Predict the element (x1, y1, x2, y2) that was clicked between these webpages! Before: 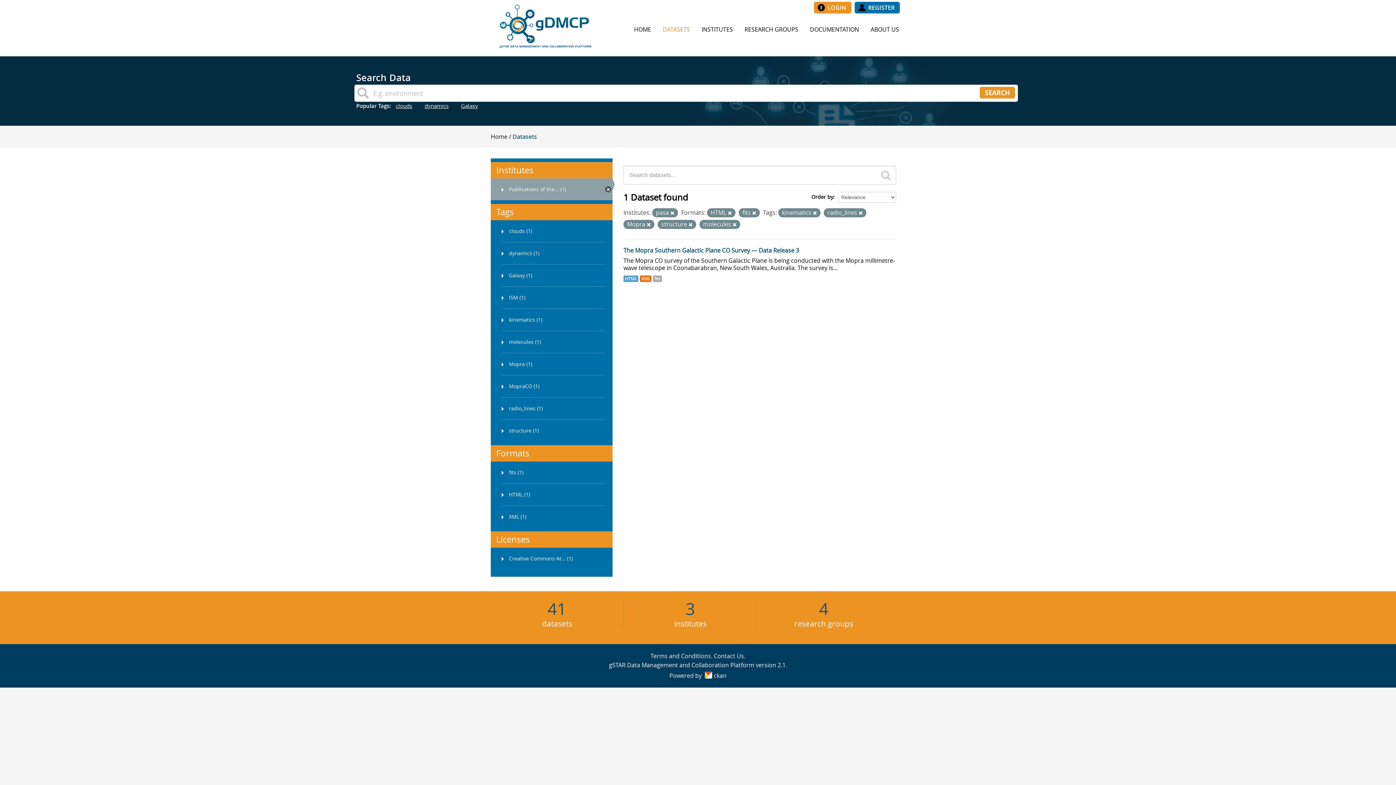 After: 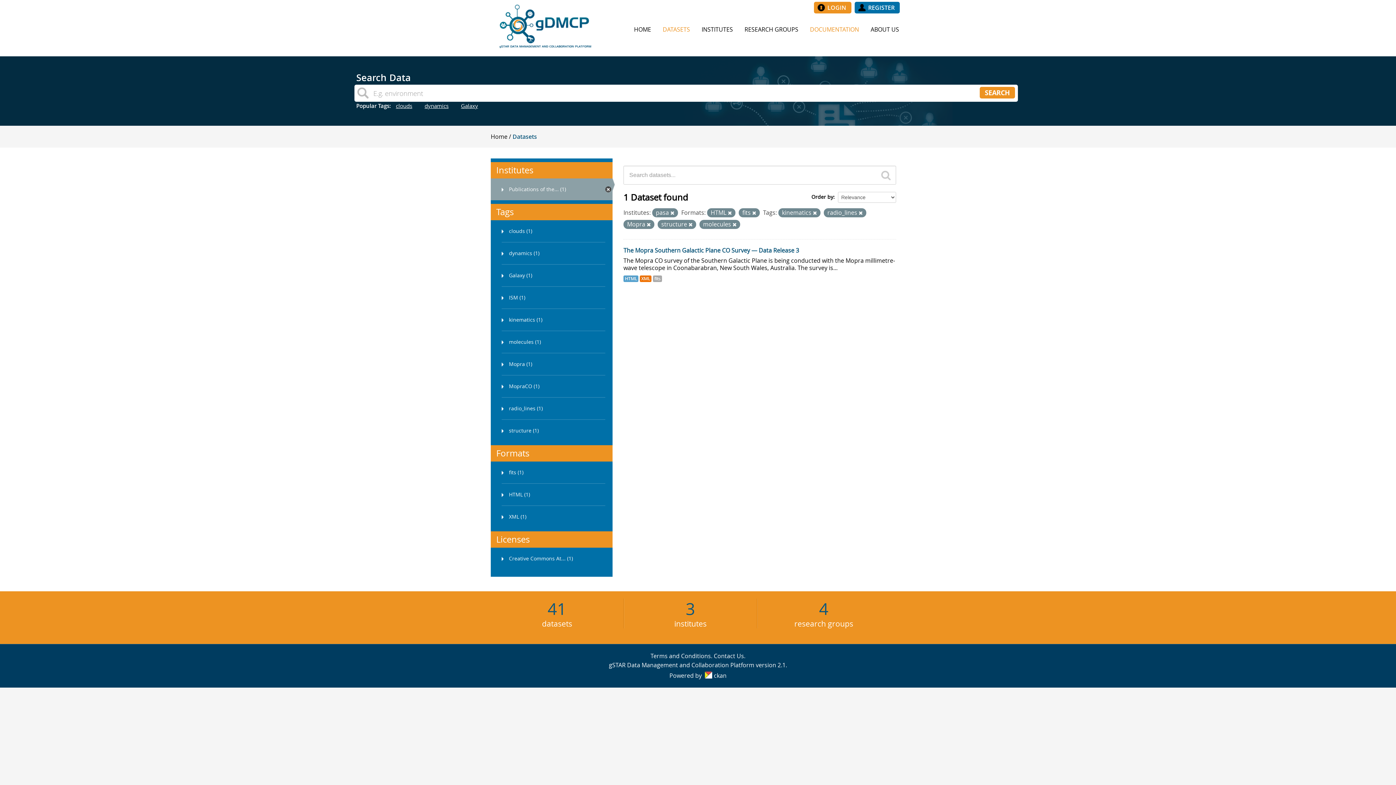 Action: bbox: (804, 23, 864, 35) label: DOCUMENTATION